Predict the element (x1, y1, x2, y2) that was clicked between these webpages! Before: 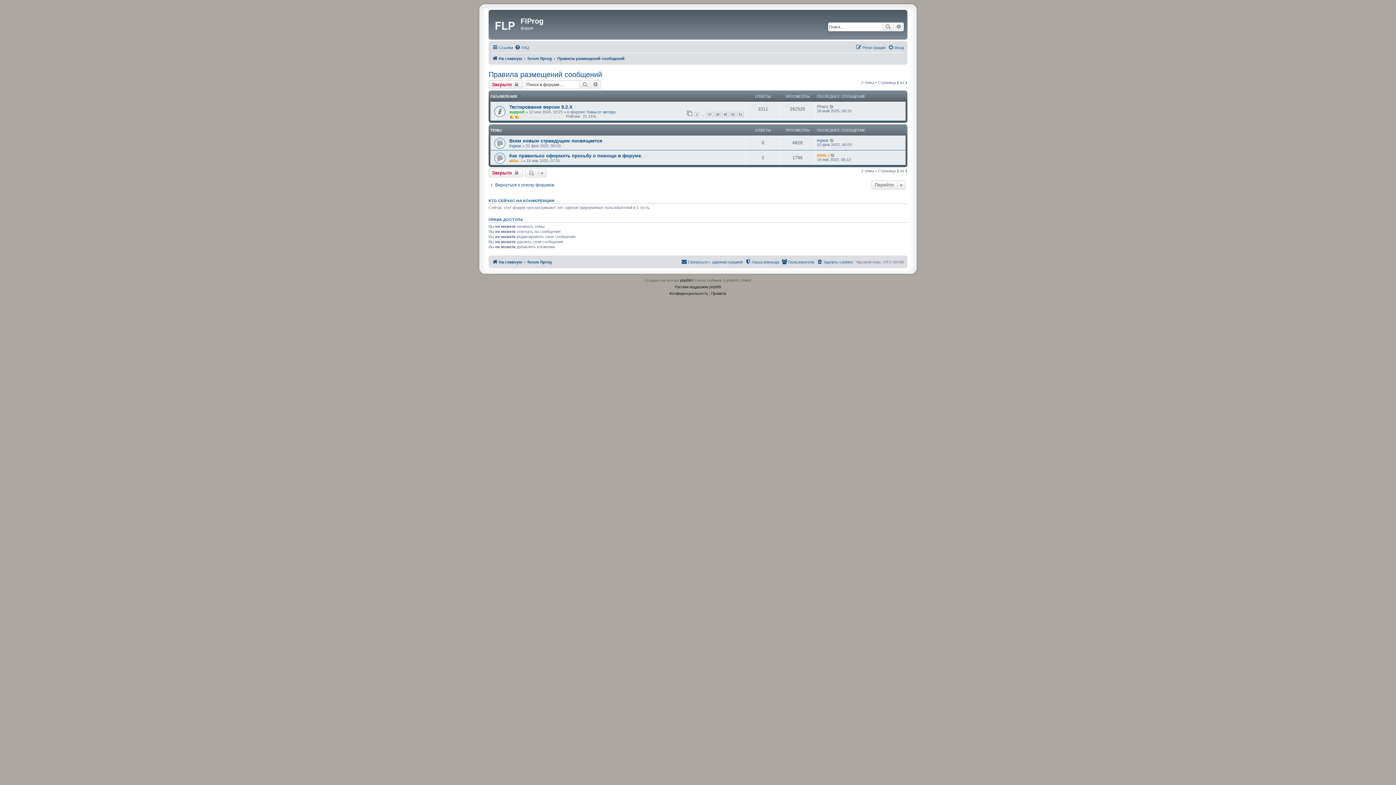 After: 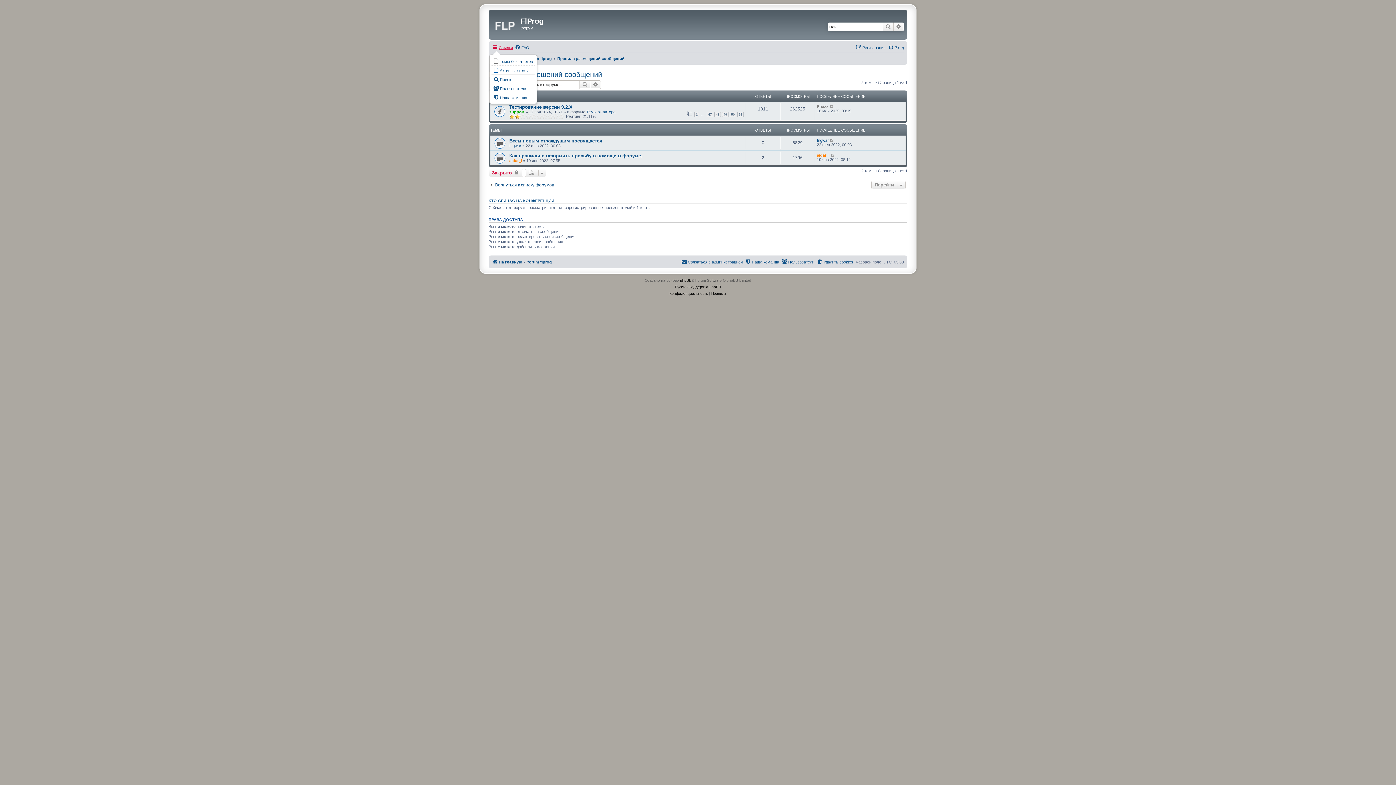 Action: bbox: (492, 43, 513, 52) label: Ссылки